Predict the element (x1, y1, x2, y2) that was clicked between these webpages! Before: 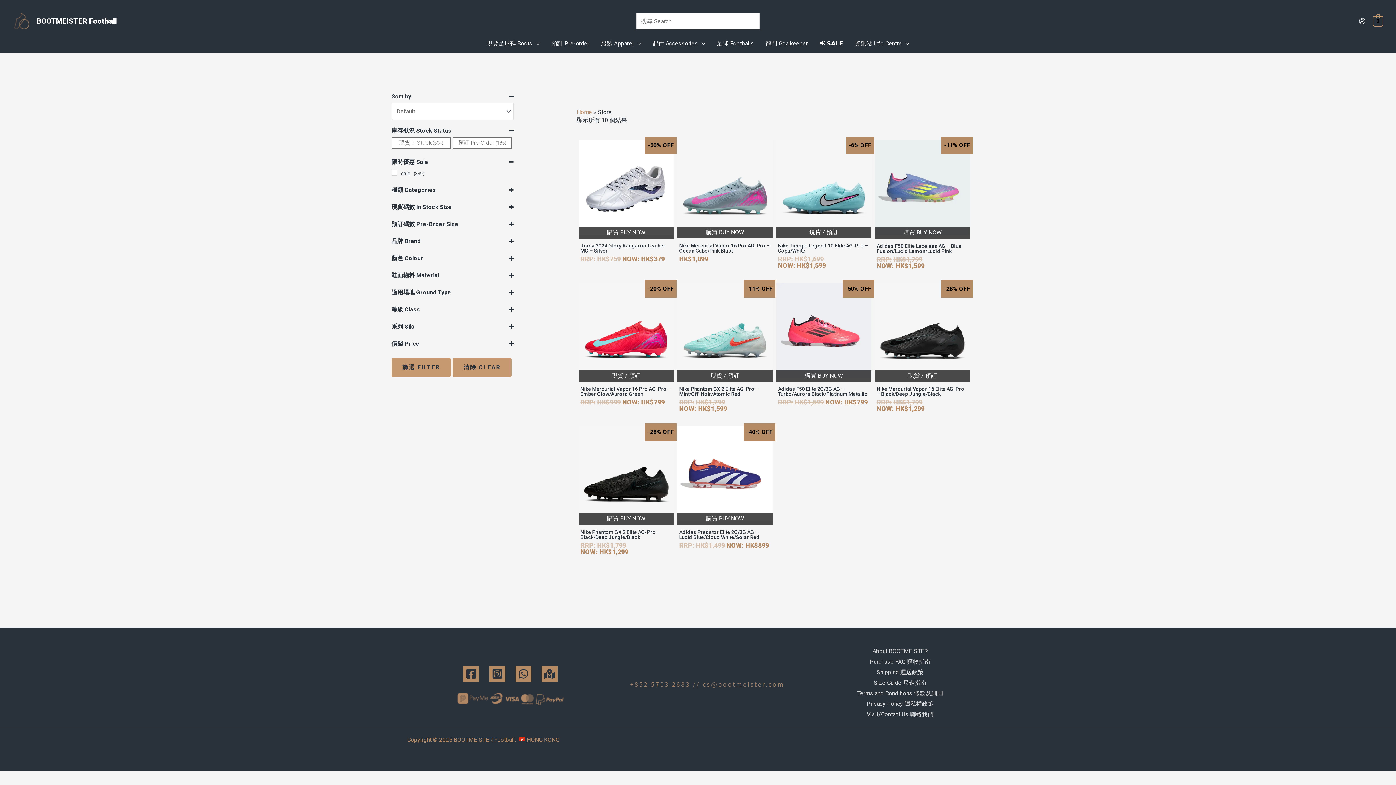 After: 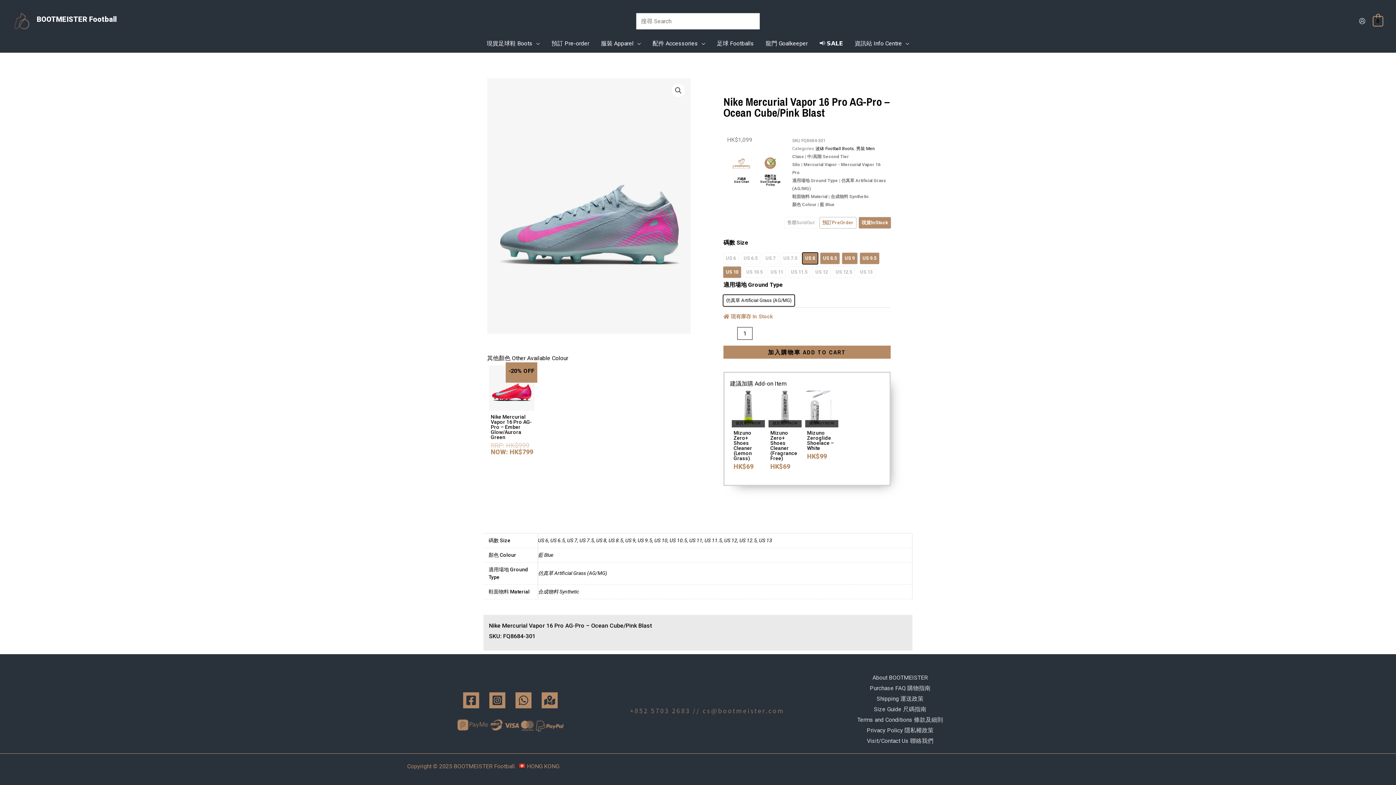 Action: bbox: (677, 139, 772, 238)